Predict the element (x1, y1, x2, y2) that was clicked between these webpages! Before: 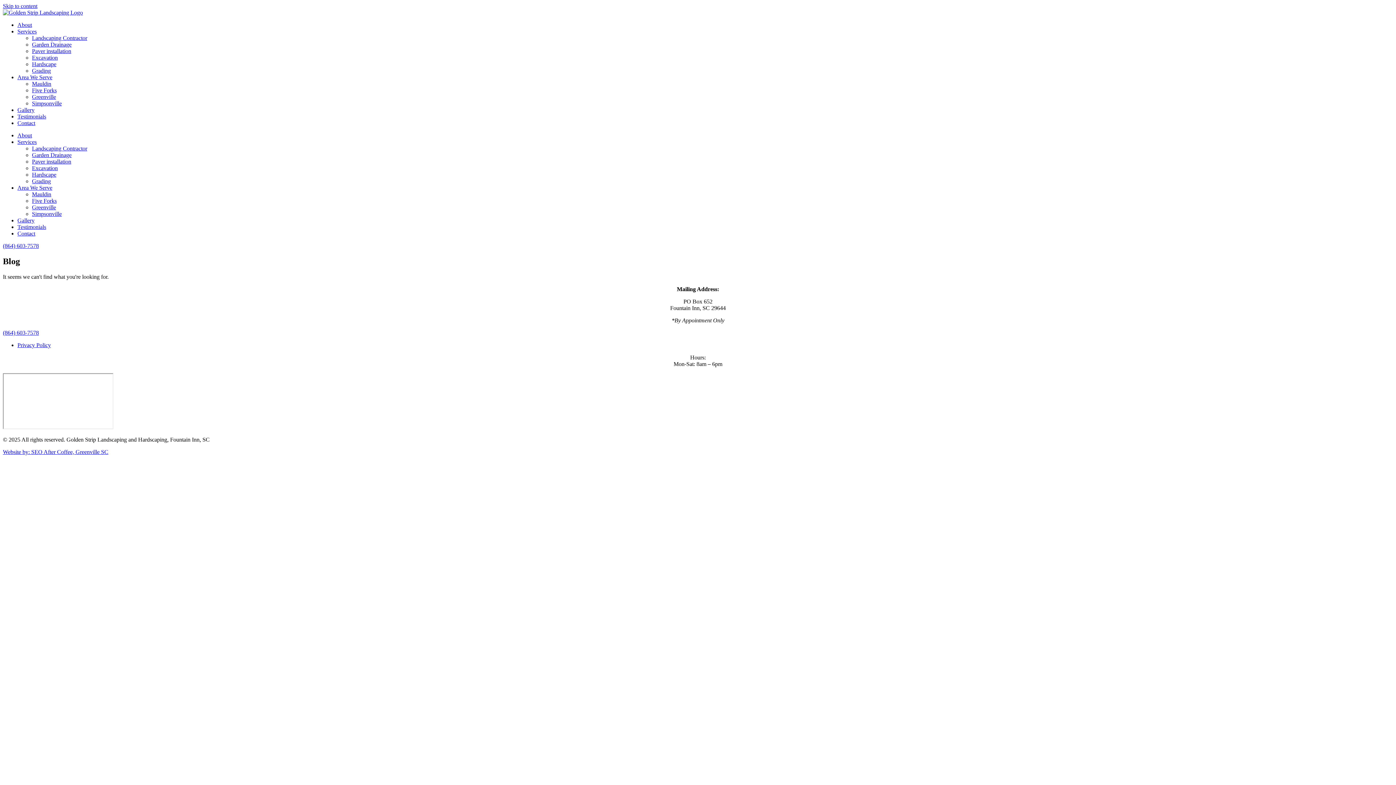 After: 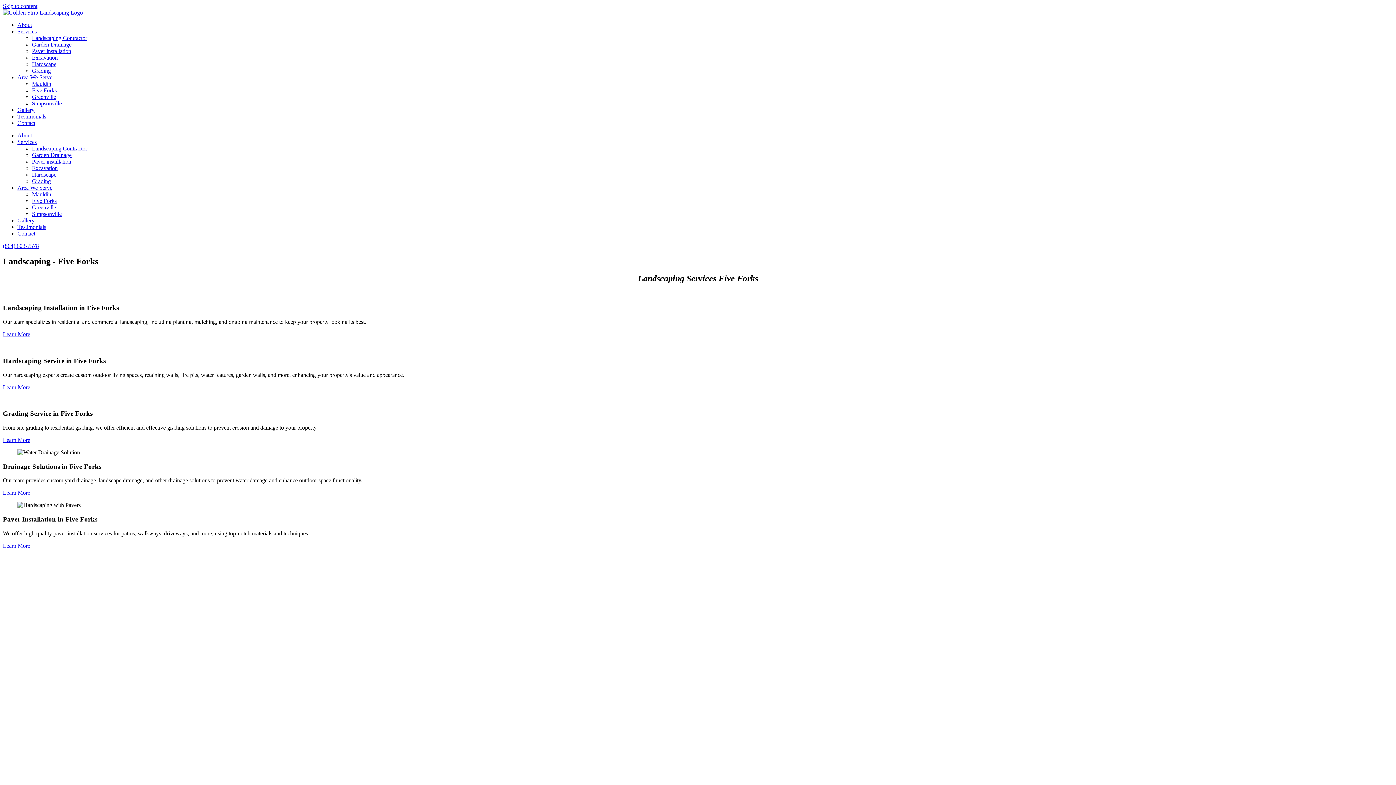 Action: bbox: (32, 197, 56, 204) label: Five Forks